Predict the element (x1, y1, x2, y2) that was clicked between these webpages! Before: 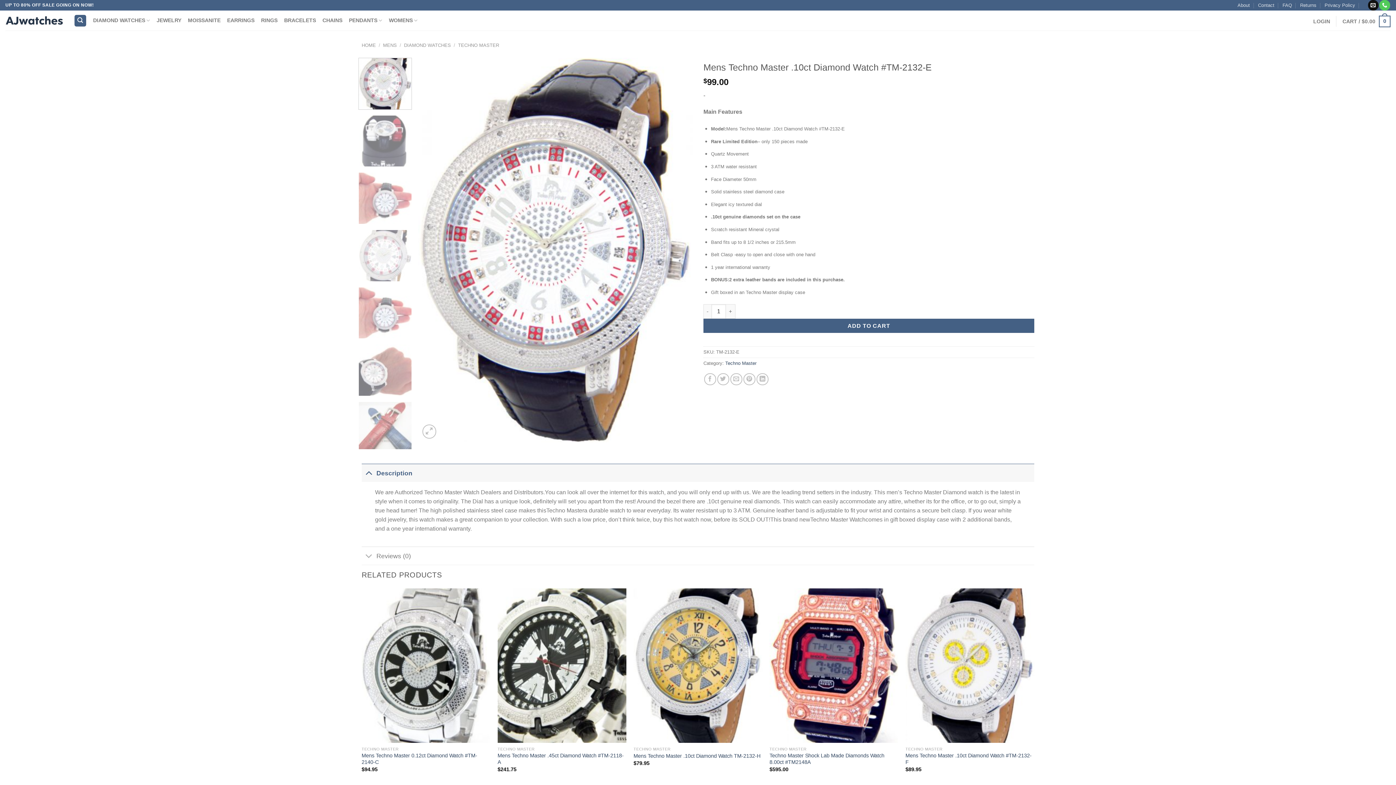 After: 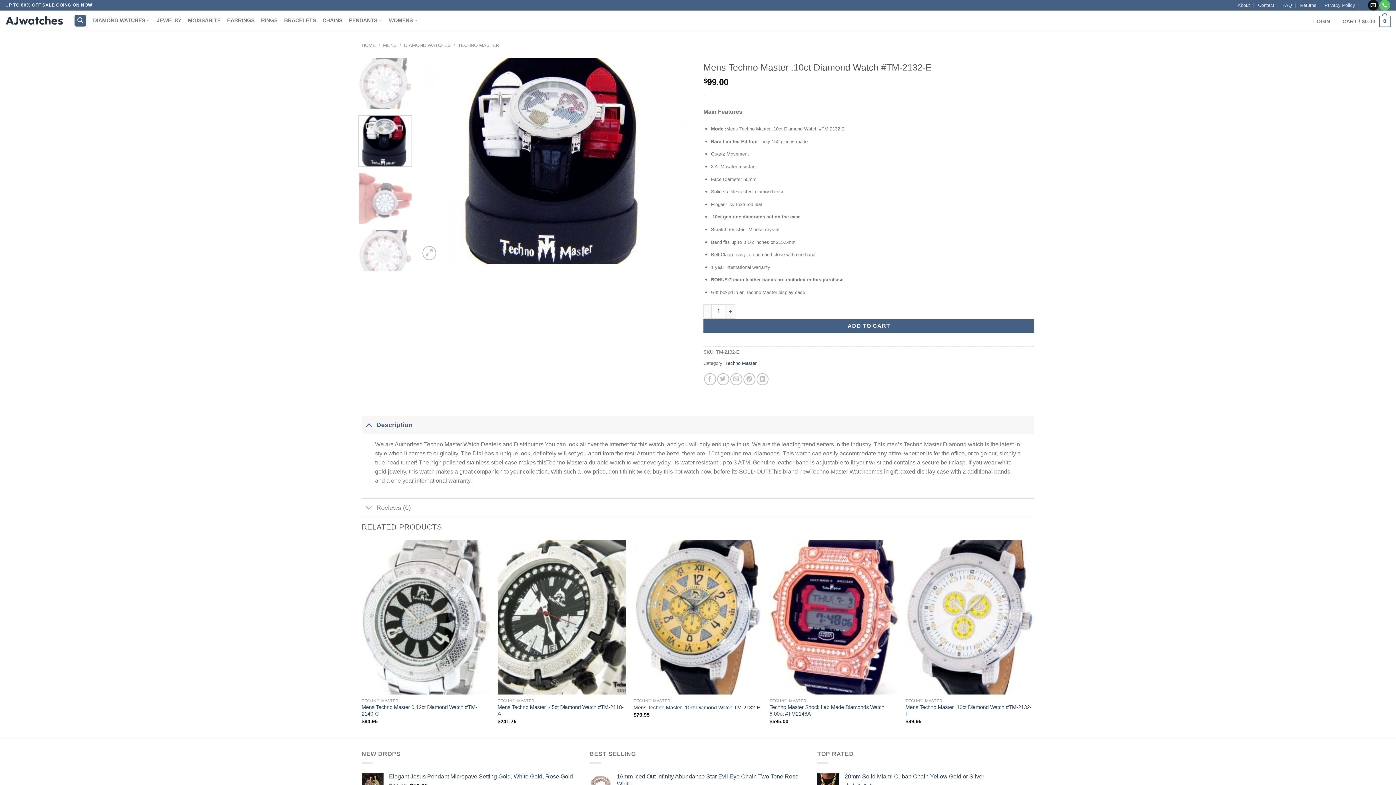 Action: bbox: (358, 115, 412, 167)